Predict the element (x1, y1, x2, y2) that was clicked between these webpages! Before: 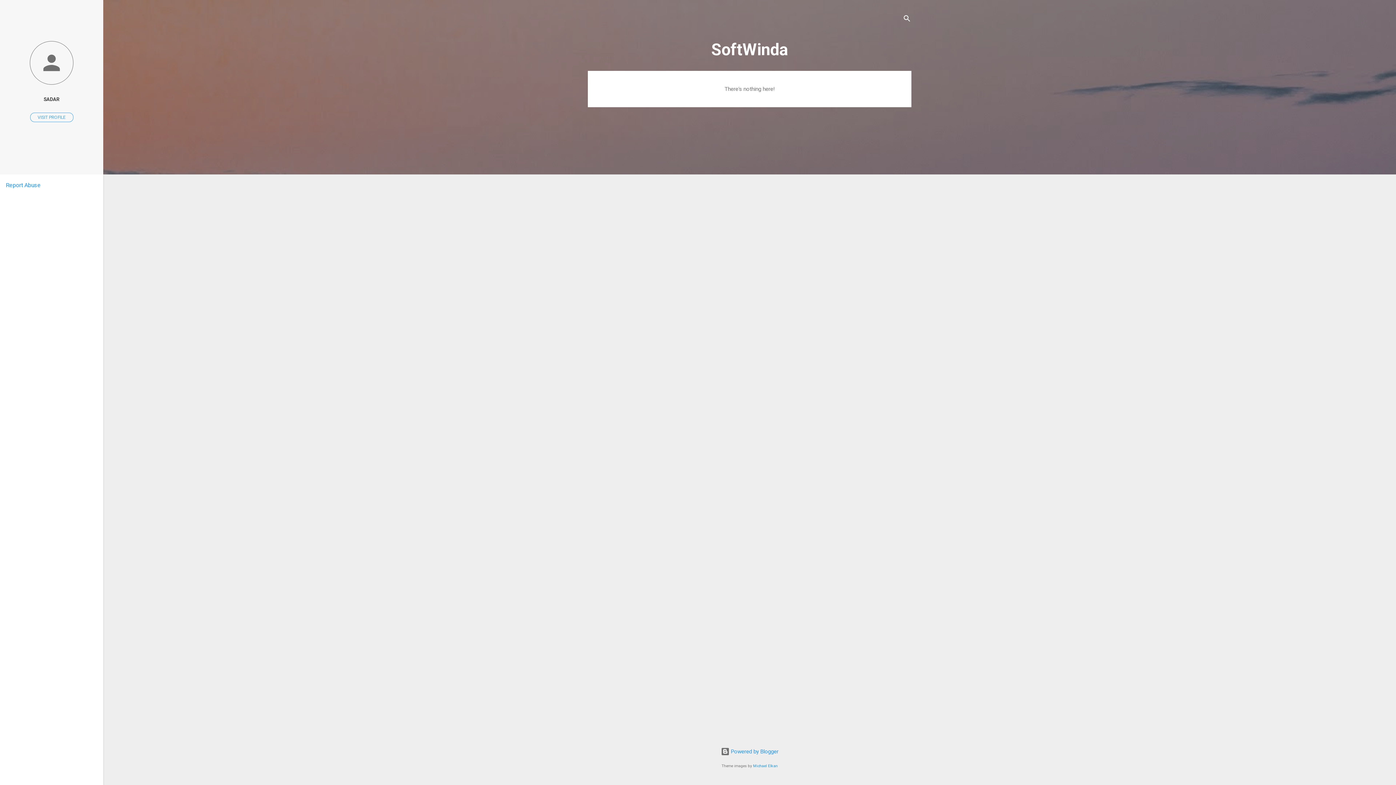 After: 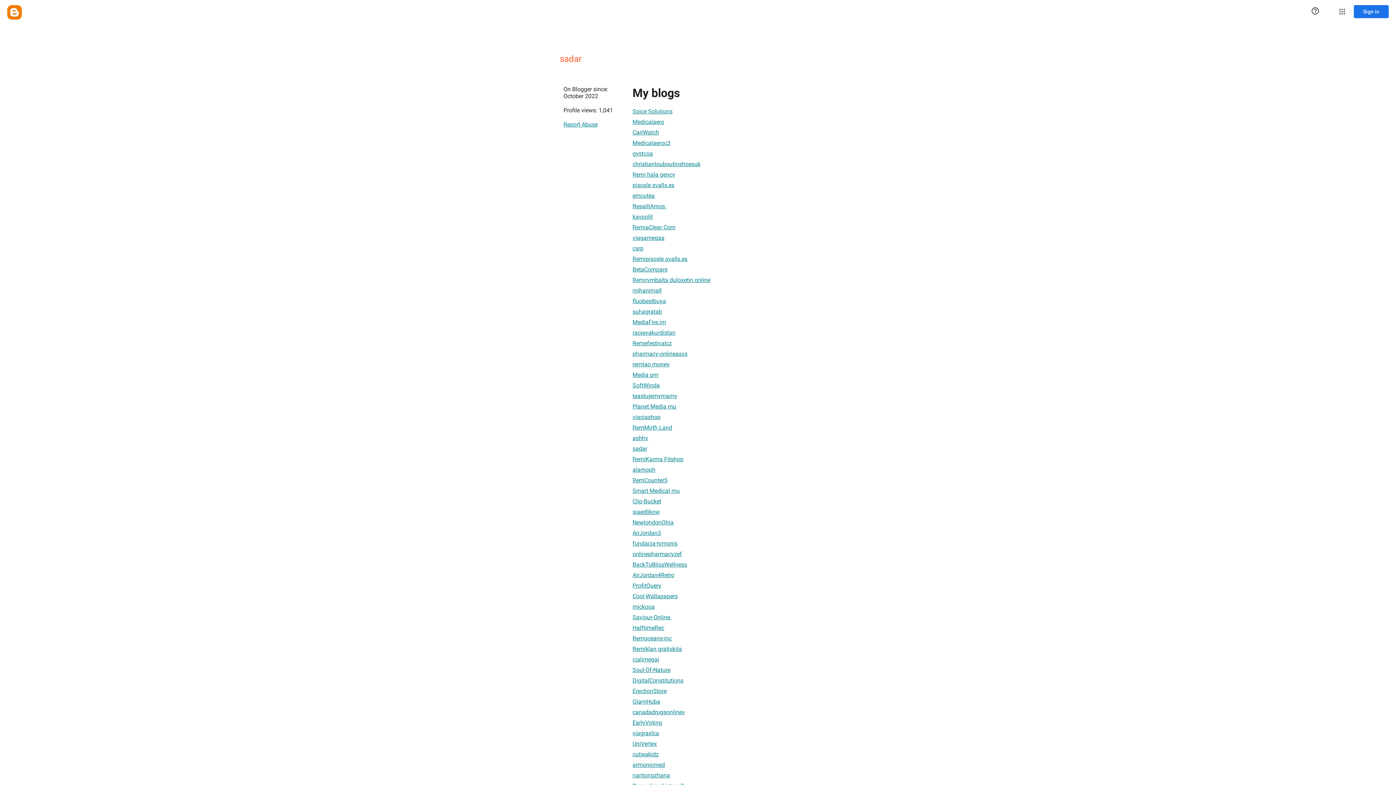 Action: label: VISIT PROFILE bbox: (30, 112, 73, 122)